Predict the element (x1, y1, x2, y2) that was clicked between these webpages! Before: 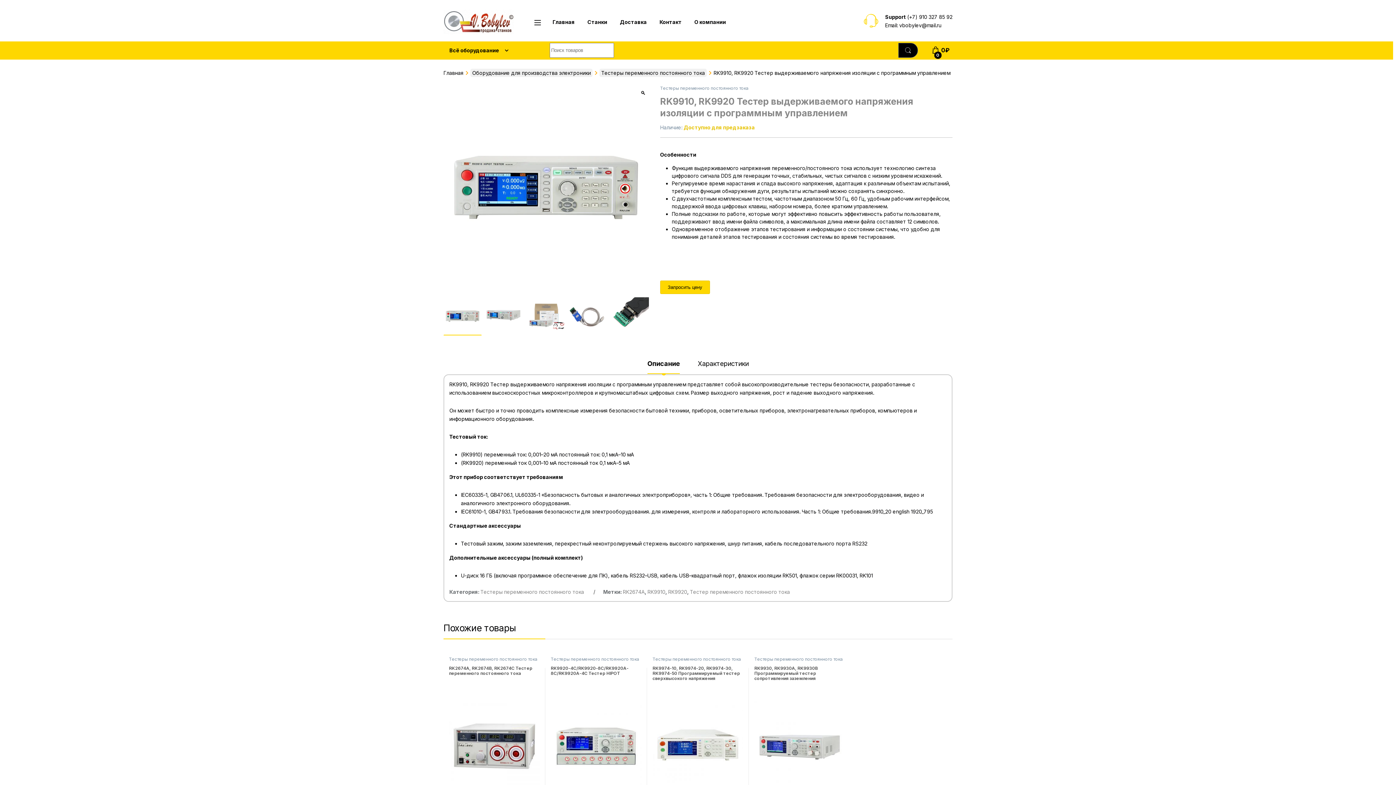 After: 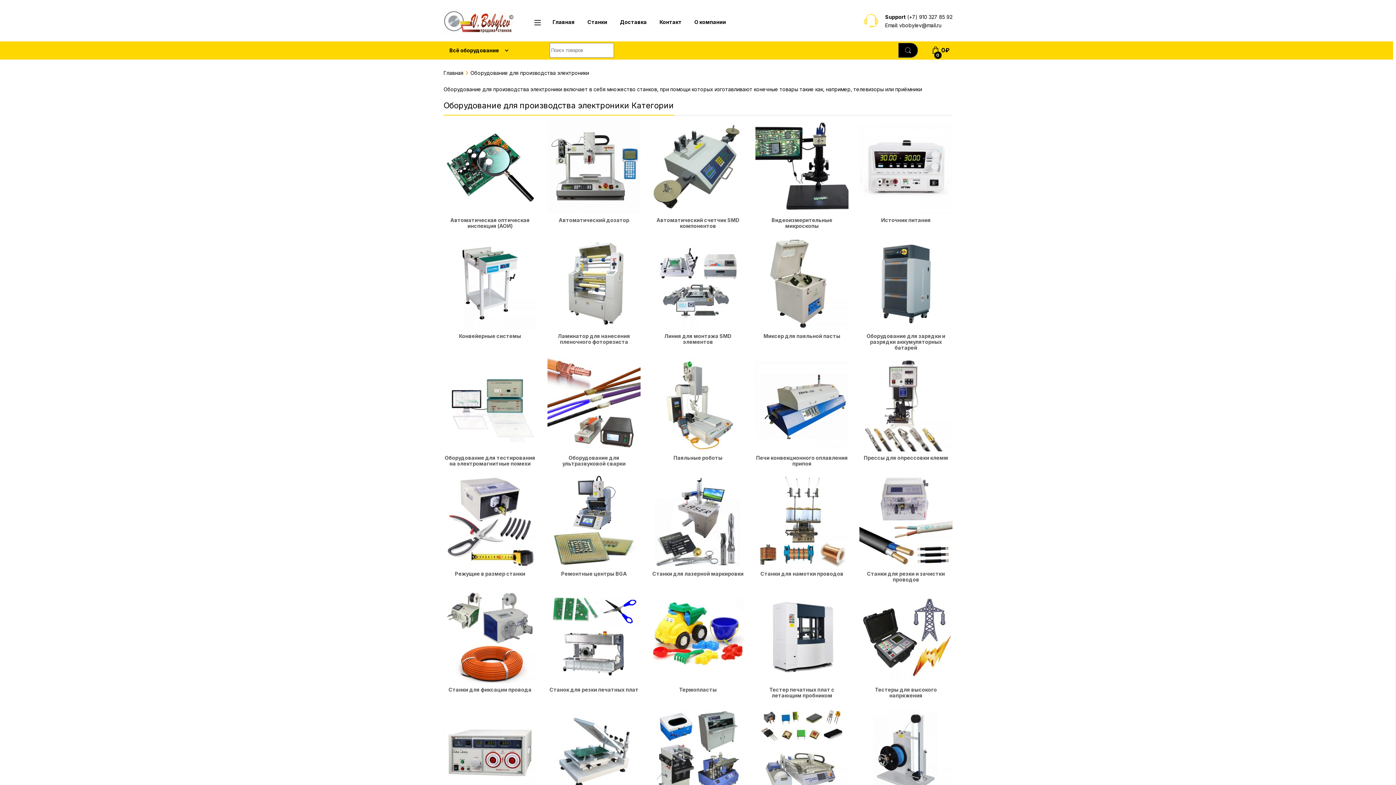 Action: bbox: (470, 68, 592, 76) label: Оборудование для производства электроники